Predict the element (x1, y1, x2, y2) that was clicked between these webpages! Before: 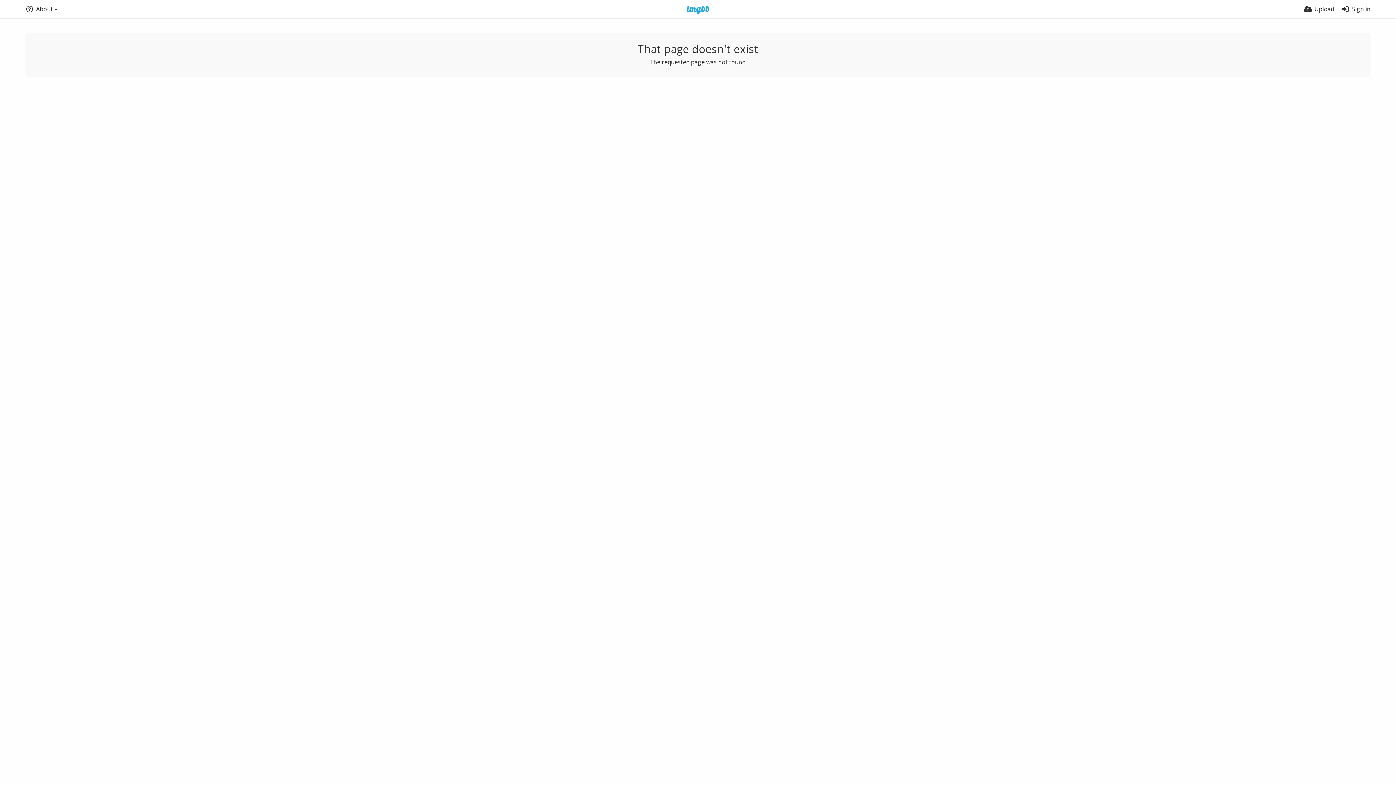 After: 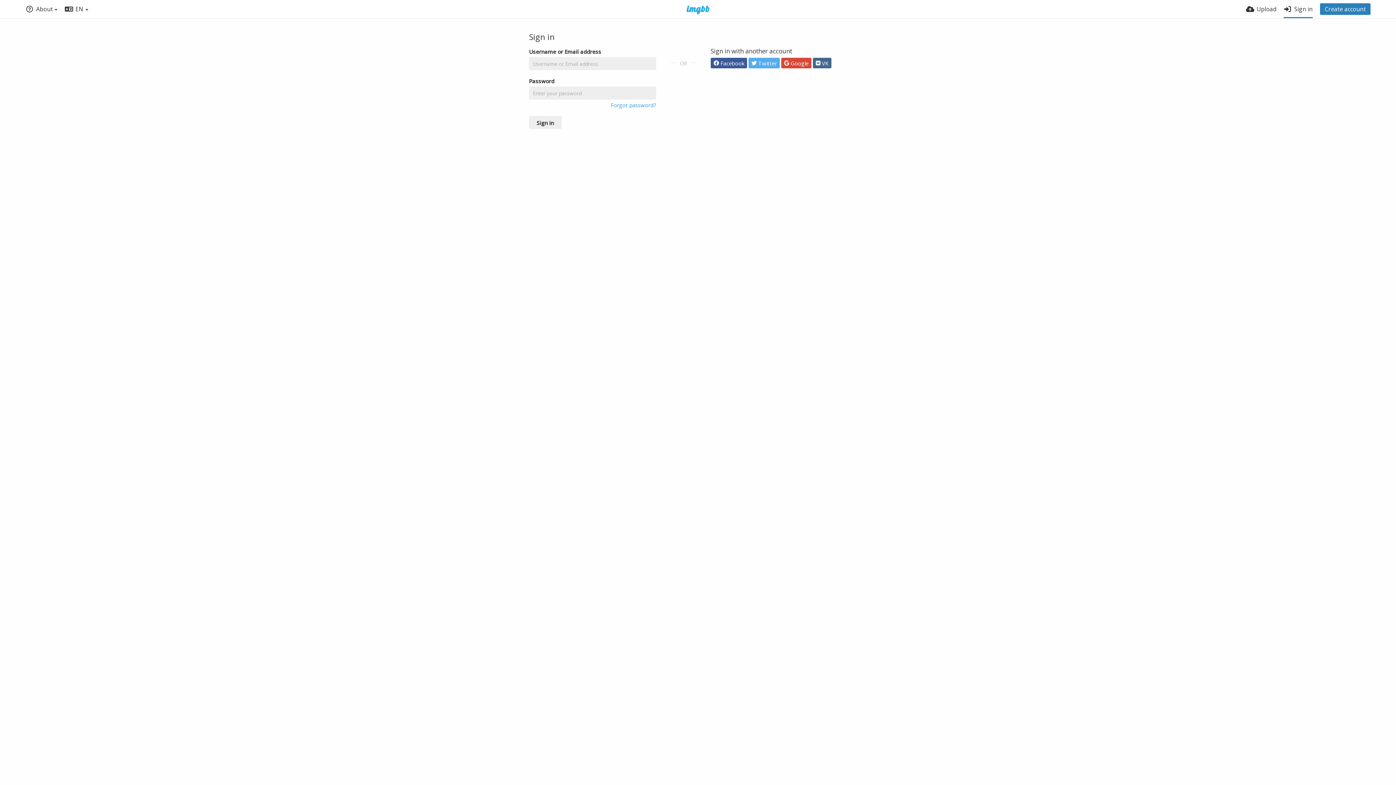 Action: label: Sign in bbox: (1341, 0, 1370, 18)